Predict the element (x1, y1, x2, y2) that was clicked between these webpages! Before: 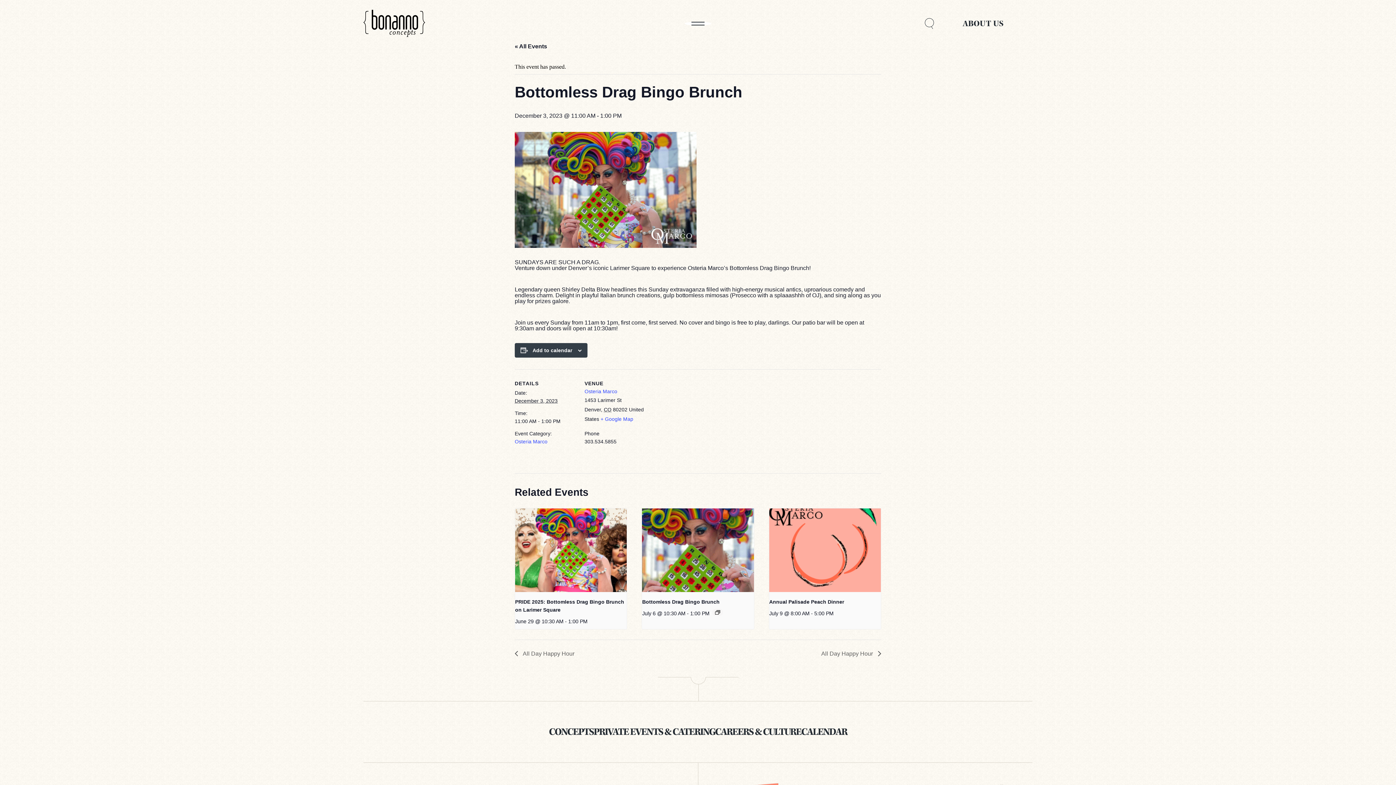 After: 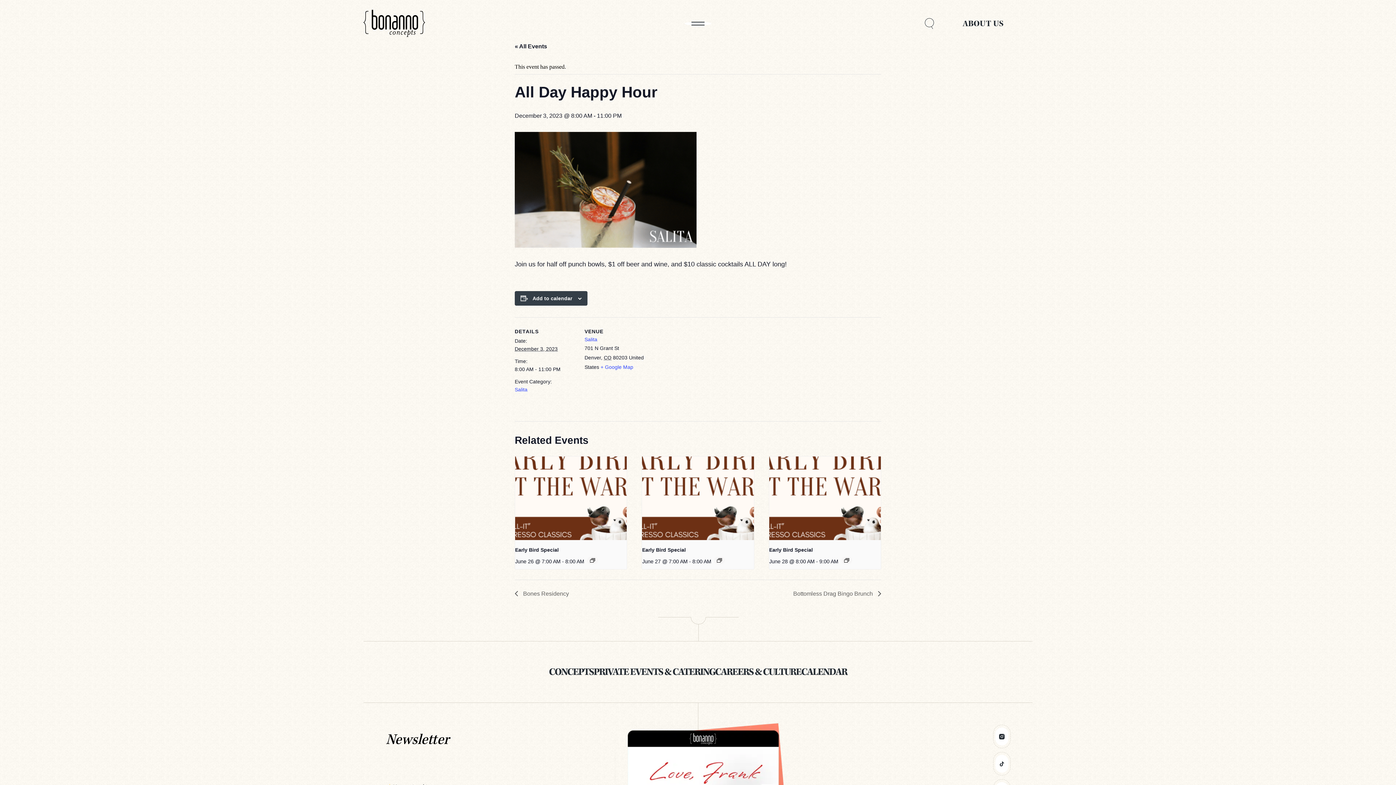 Action: label:  All Day Happy Hour bbox: (514, 650, 578, 656)